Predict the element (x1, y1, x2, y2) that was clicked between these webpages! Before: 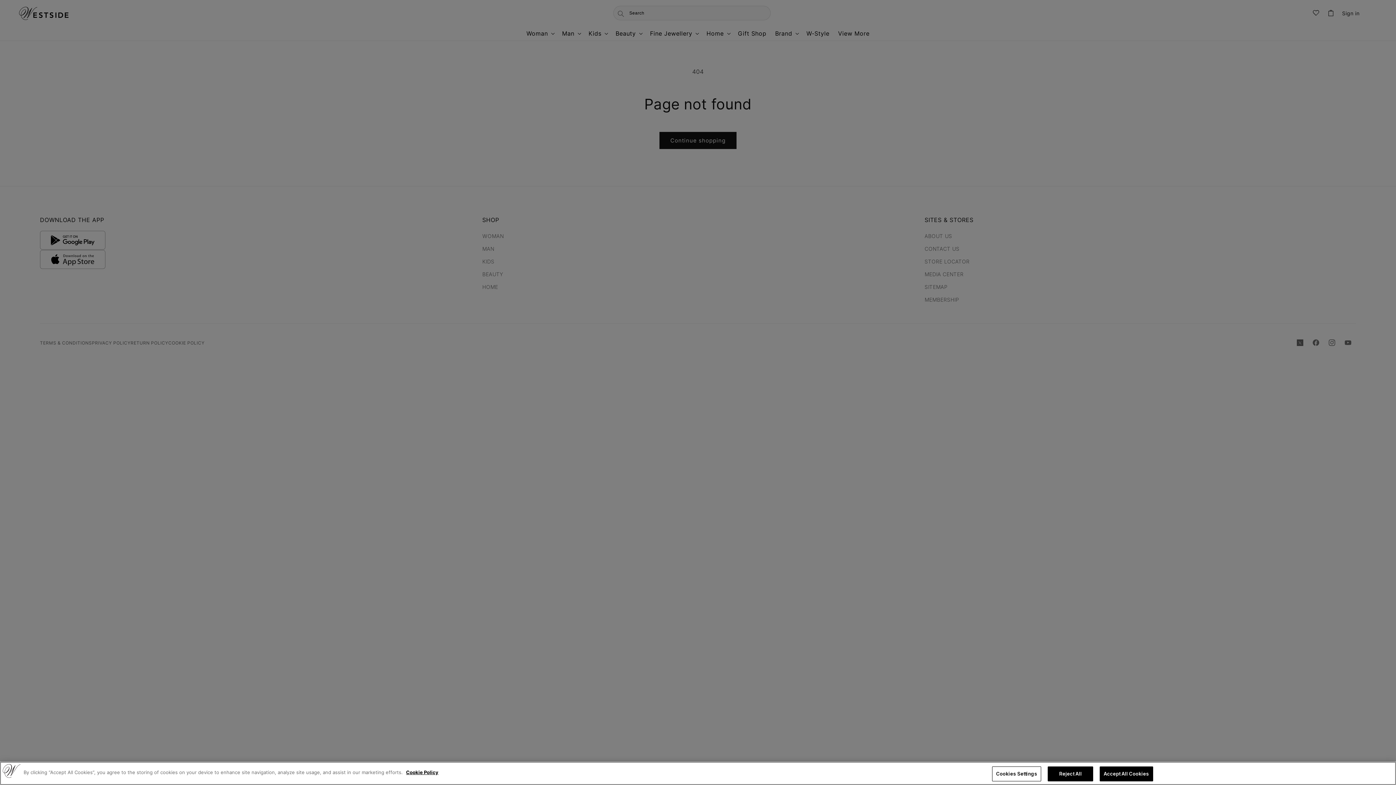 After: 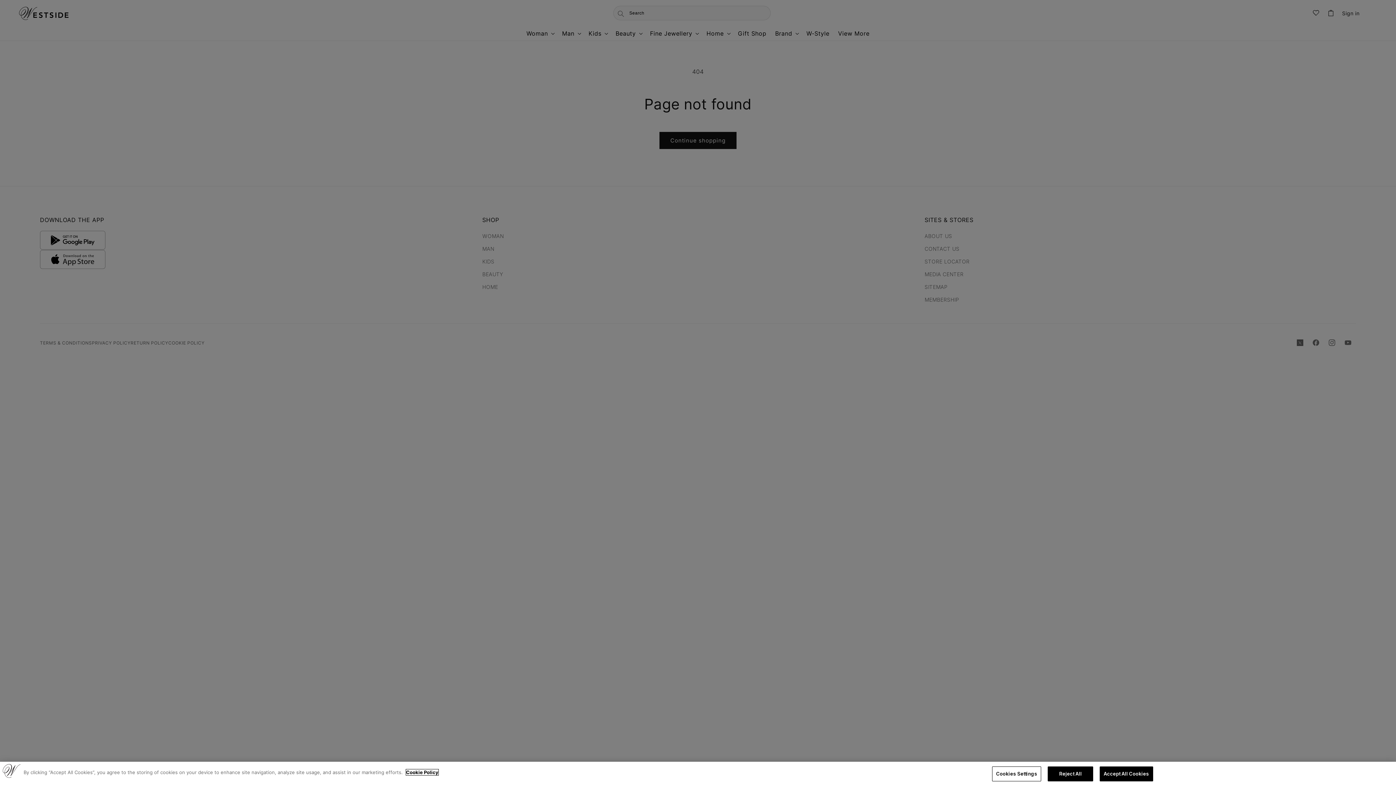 Action: label: More information about your privacy, opens in a new tab bbox: (406, 769, 438, 775)